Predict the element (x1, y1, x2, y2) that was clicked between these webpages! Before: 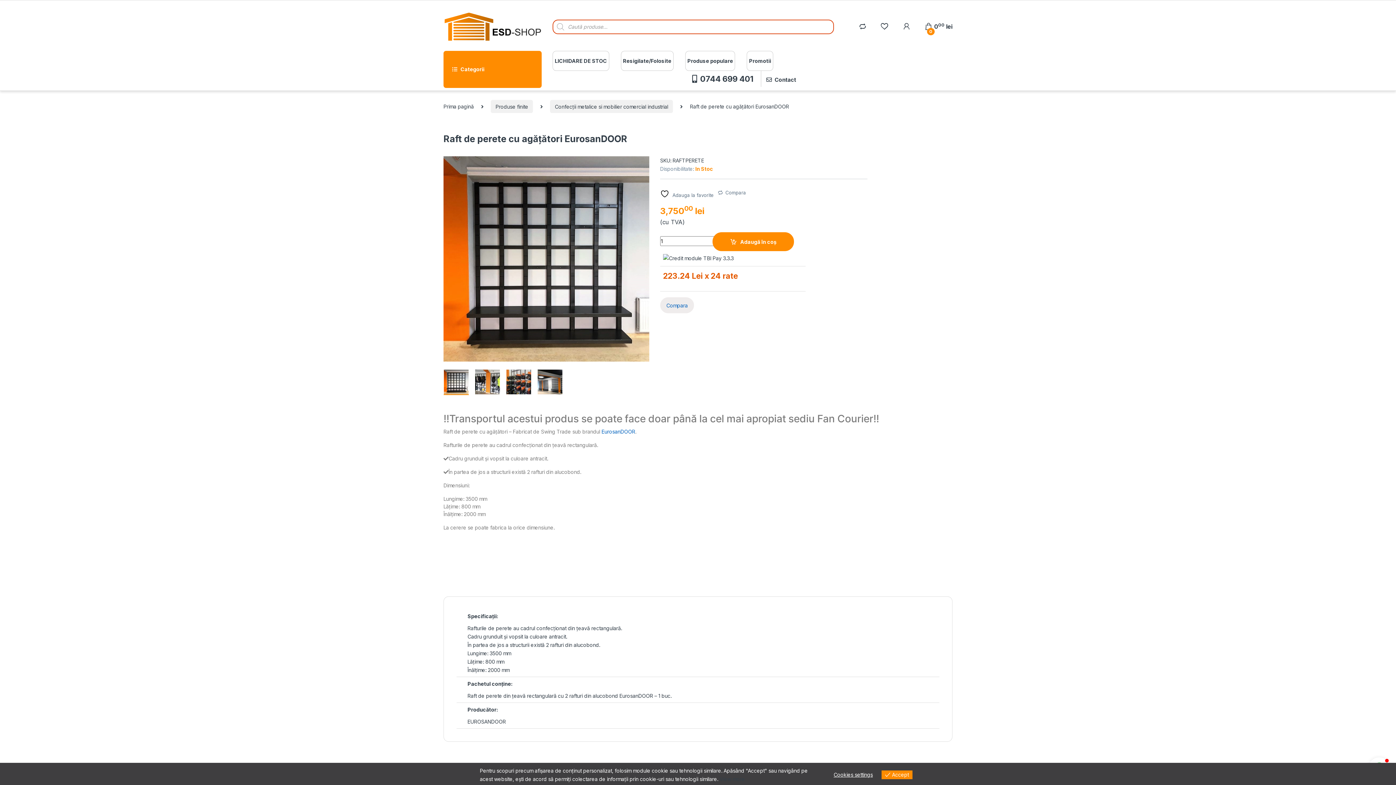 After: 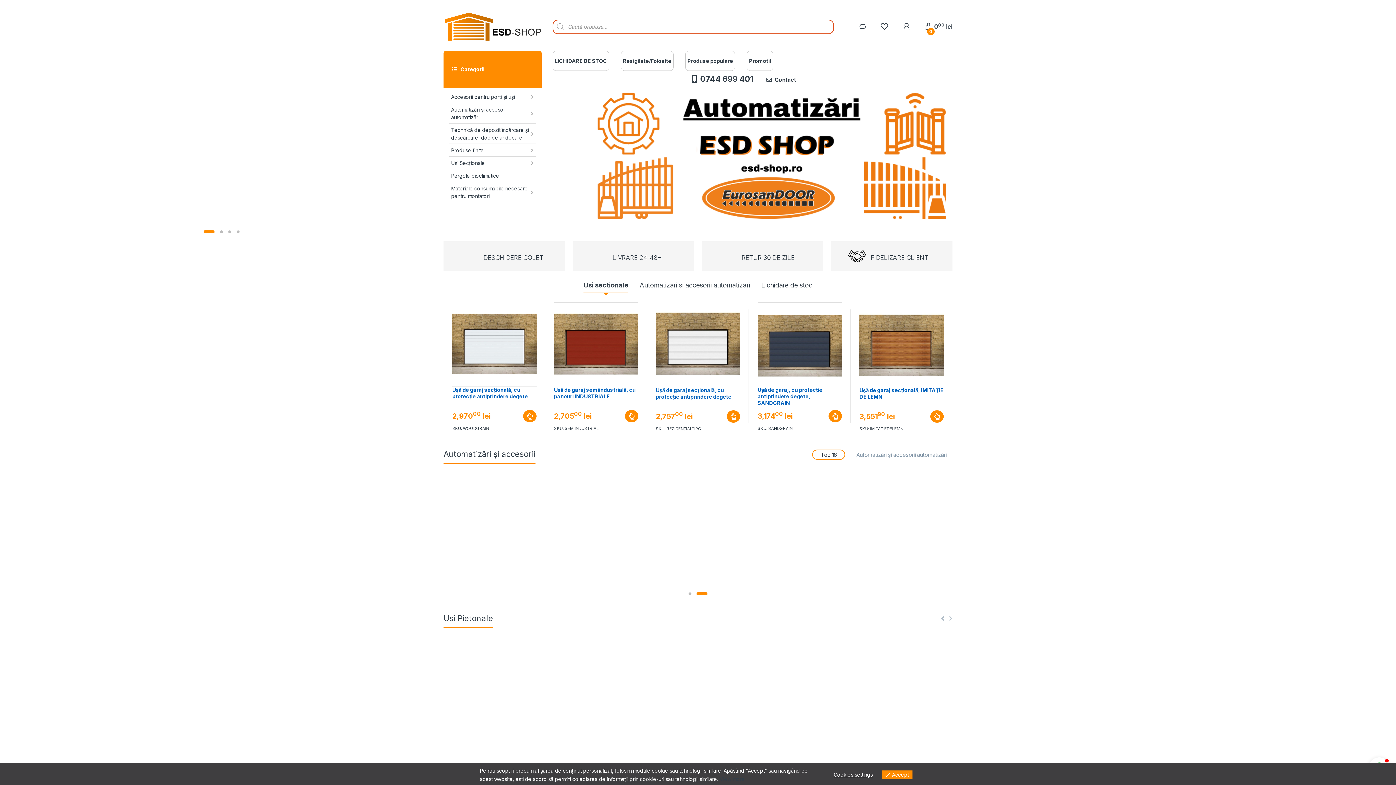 Action: bbox: (443, 12, 541, 41)